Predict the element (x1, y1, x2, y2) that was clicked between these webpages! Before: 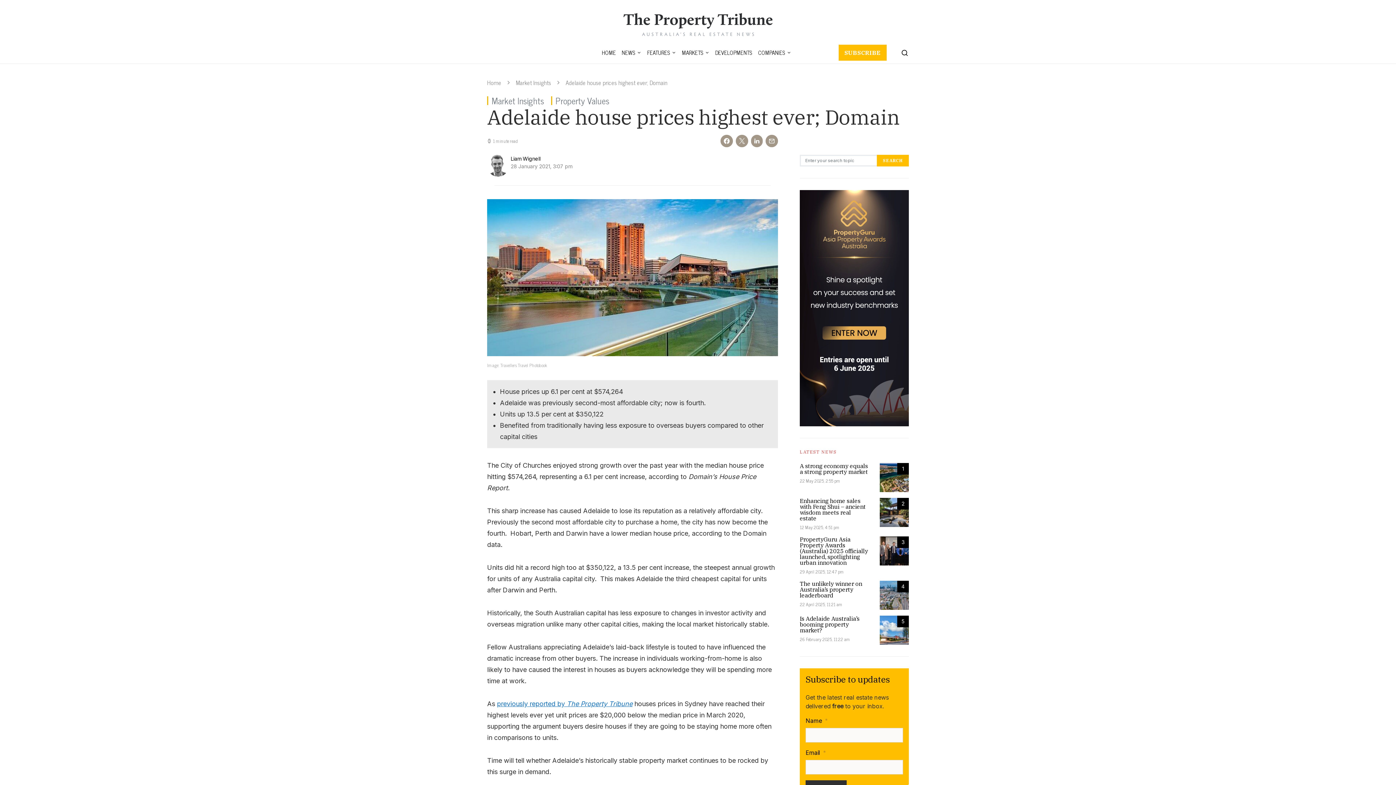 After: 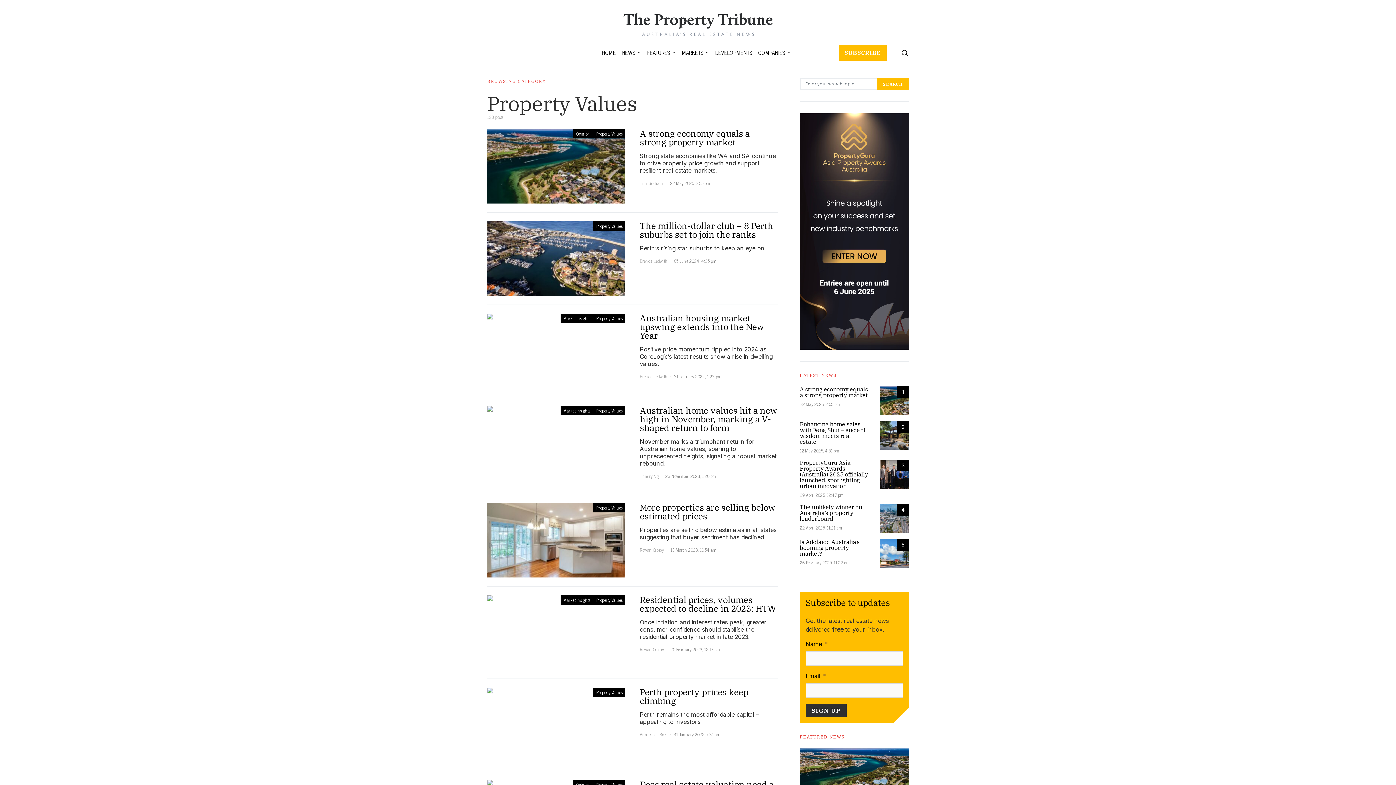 Action: label: Property Values bbox: (551, 96, 609, 105)